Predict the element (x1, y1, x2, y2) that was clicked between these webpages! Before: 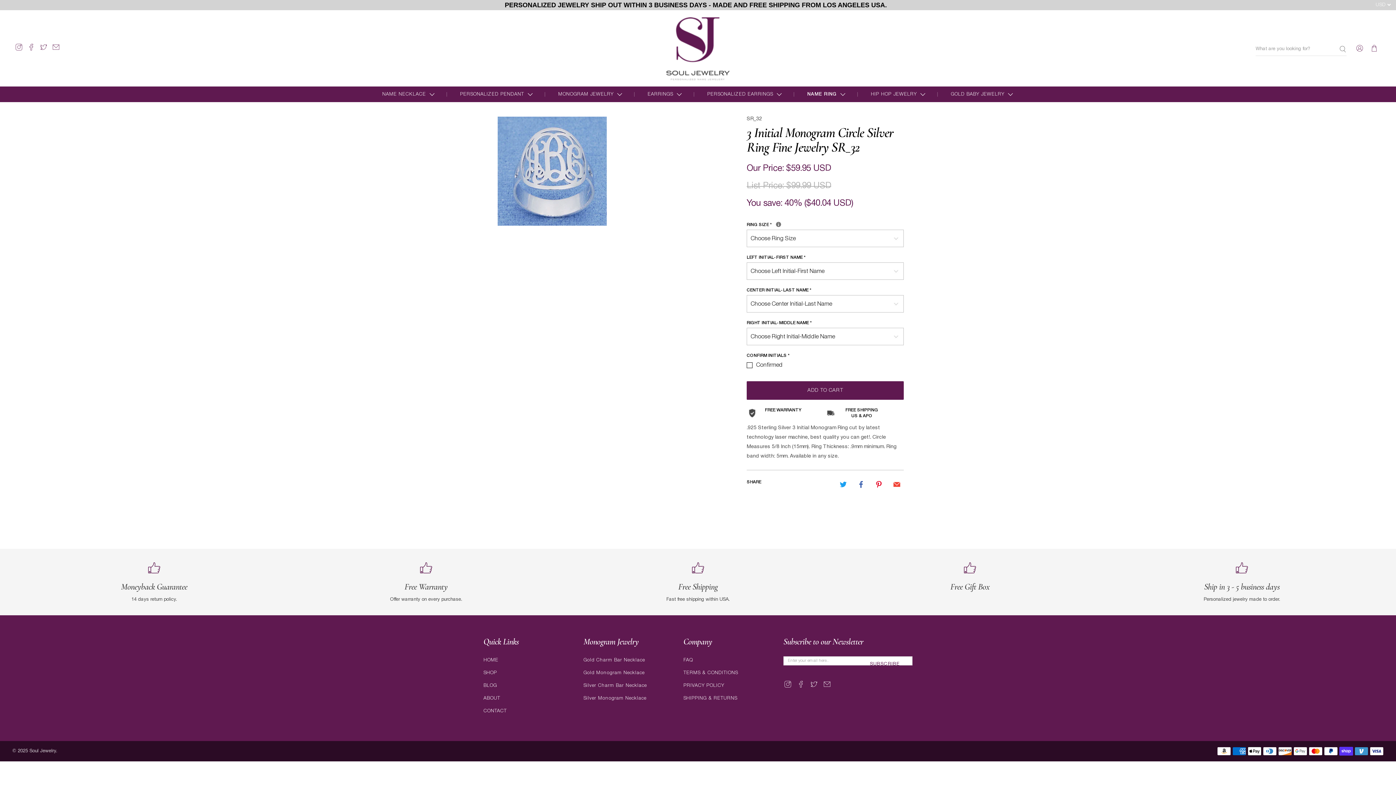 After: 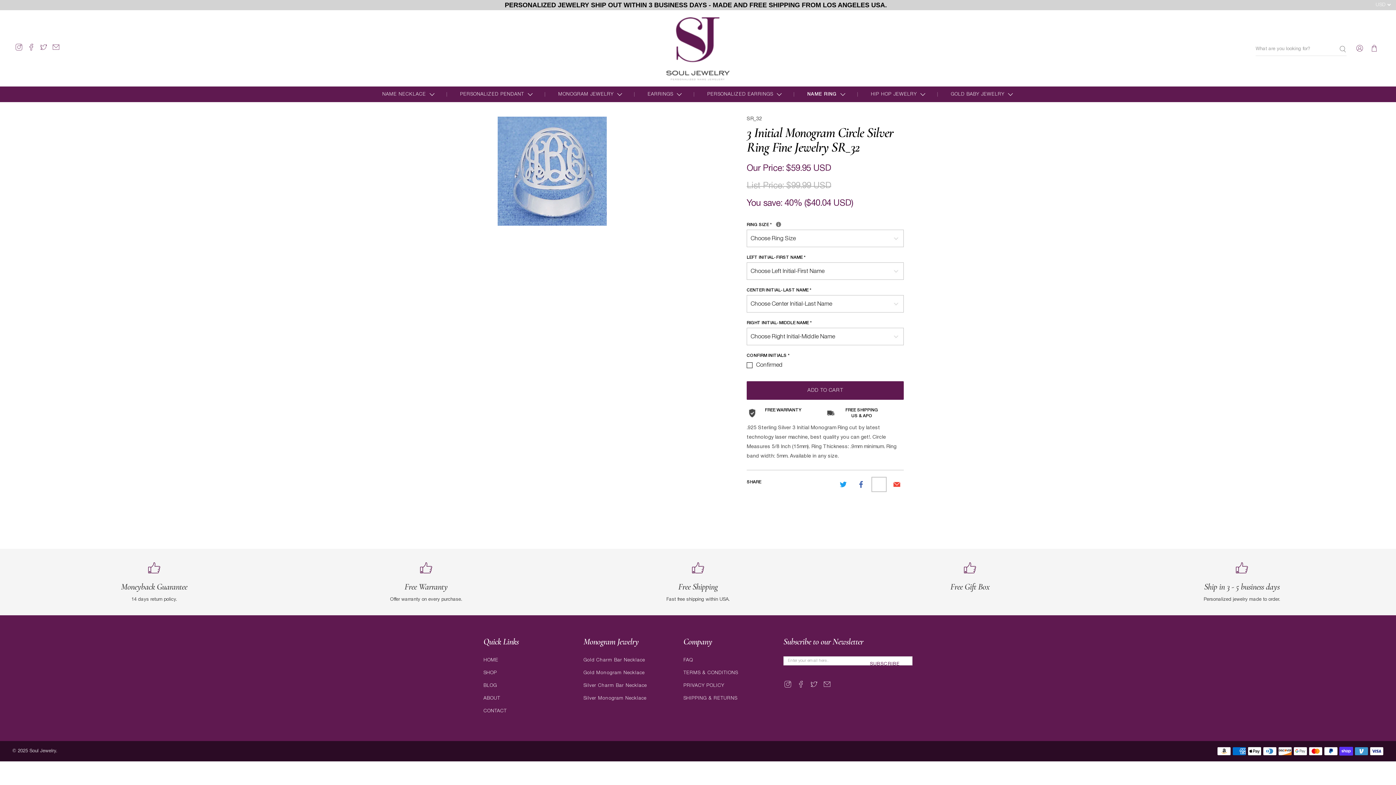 Action: bbox: (872, 477, 886, 491)